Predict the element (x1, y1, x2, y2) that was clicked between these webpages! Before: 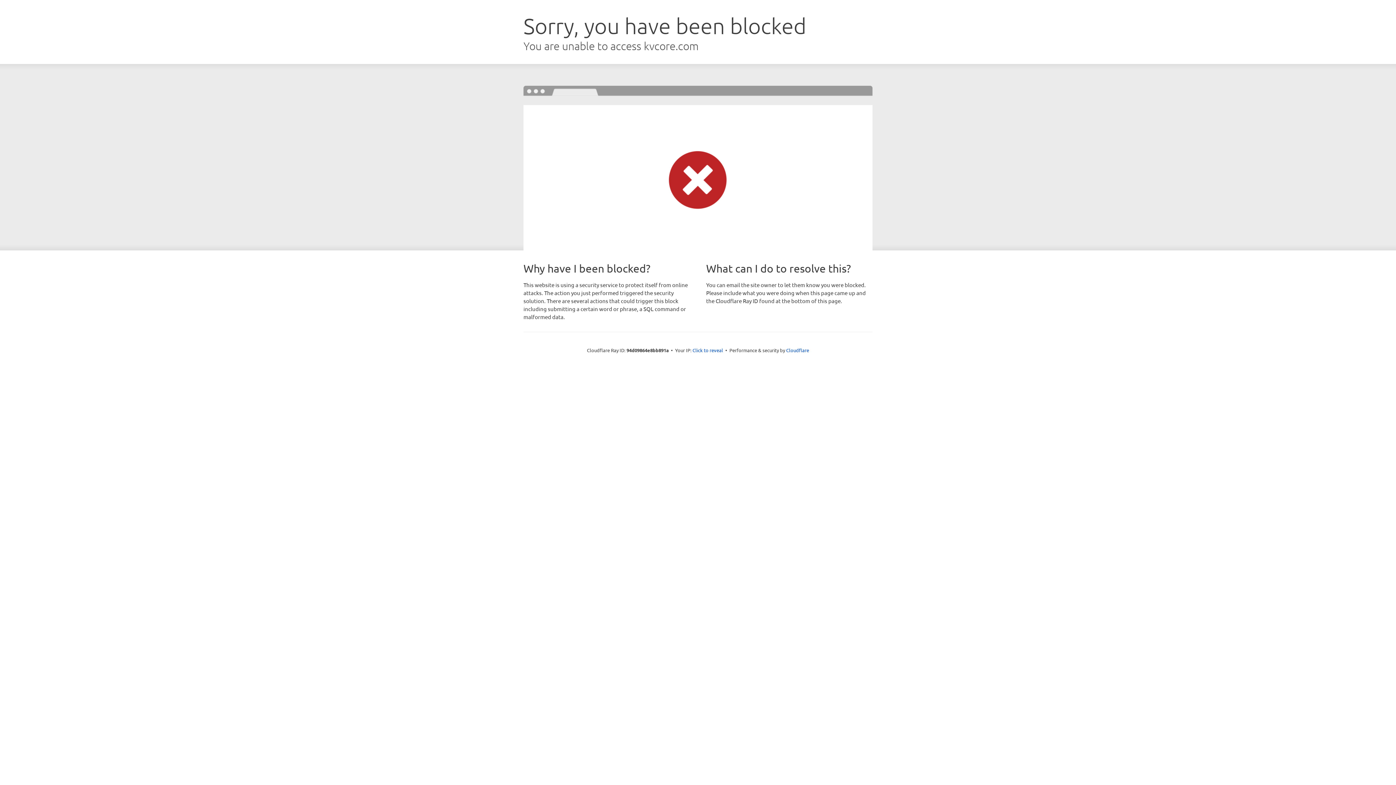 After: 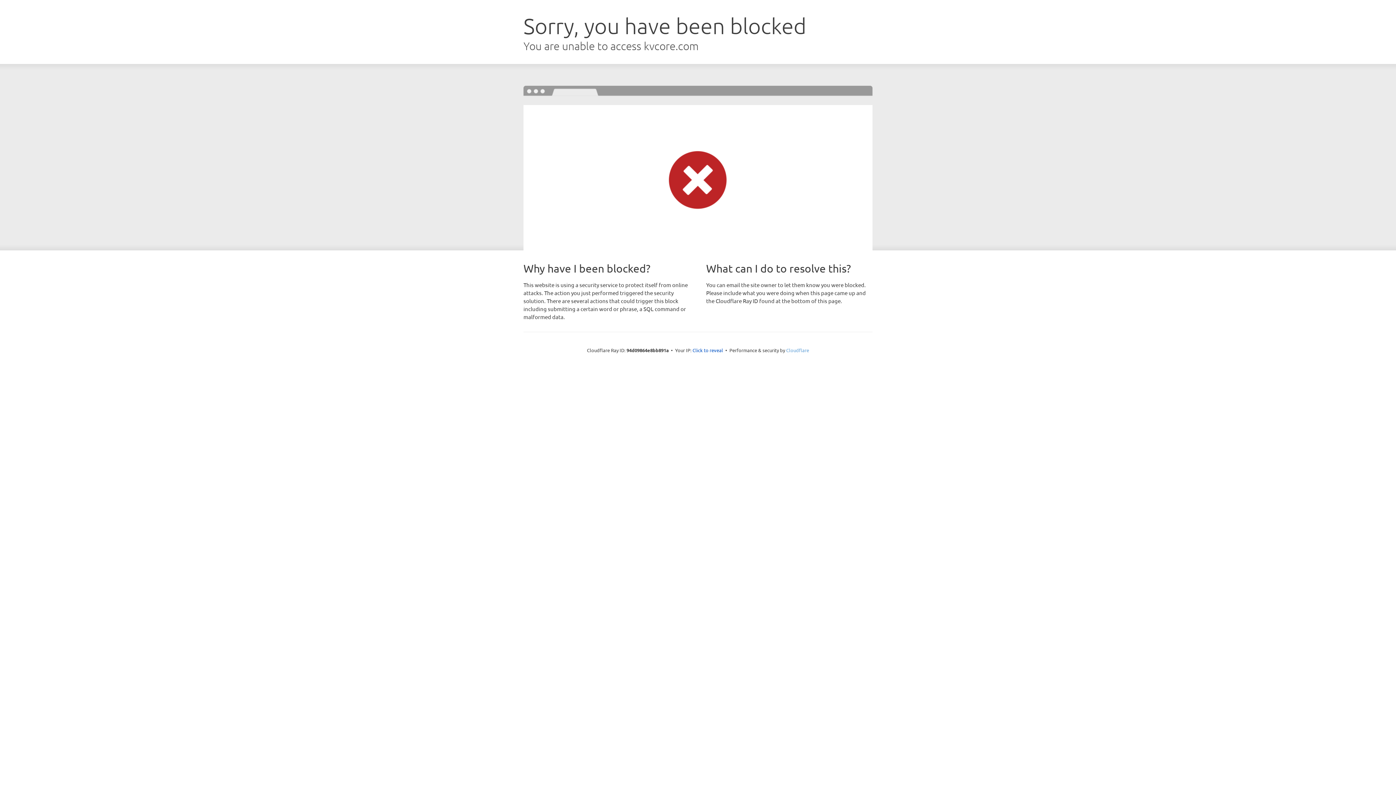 Action: bbox: (786, 347, 809, 353) label: Cloudflare